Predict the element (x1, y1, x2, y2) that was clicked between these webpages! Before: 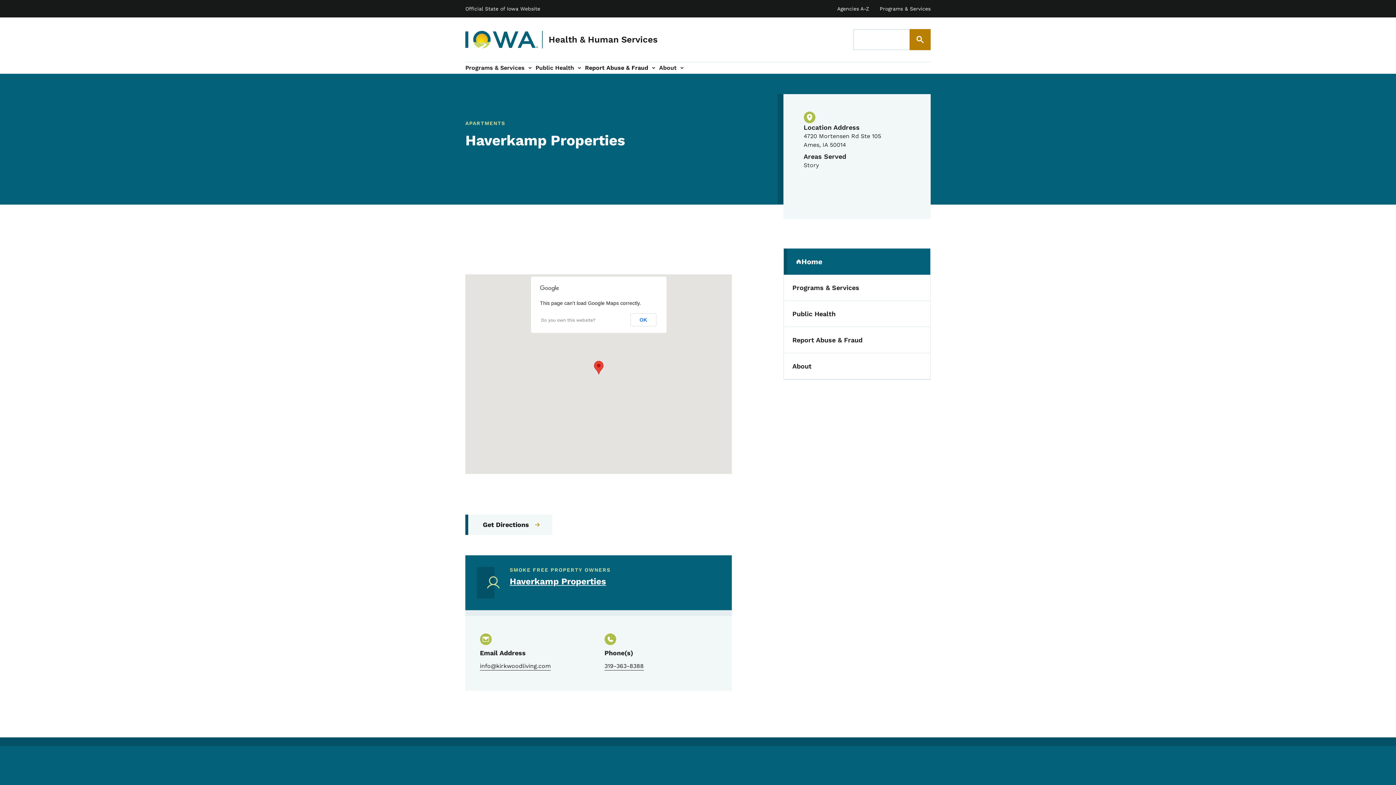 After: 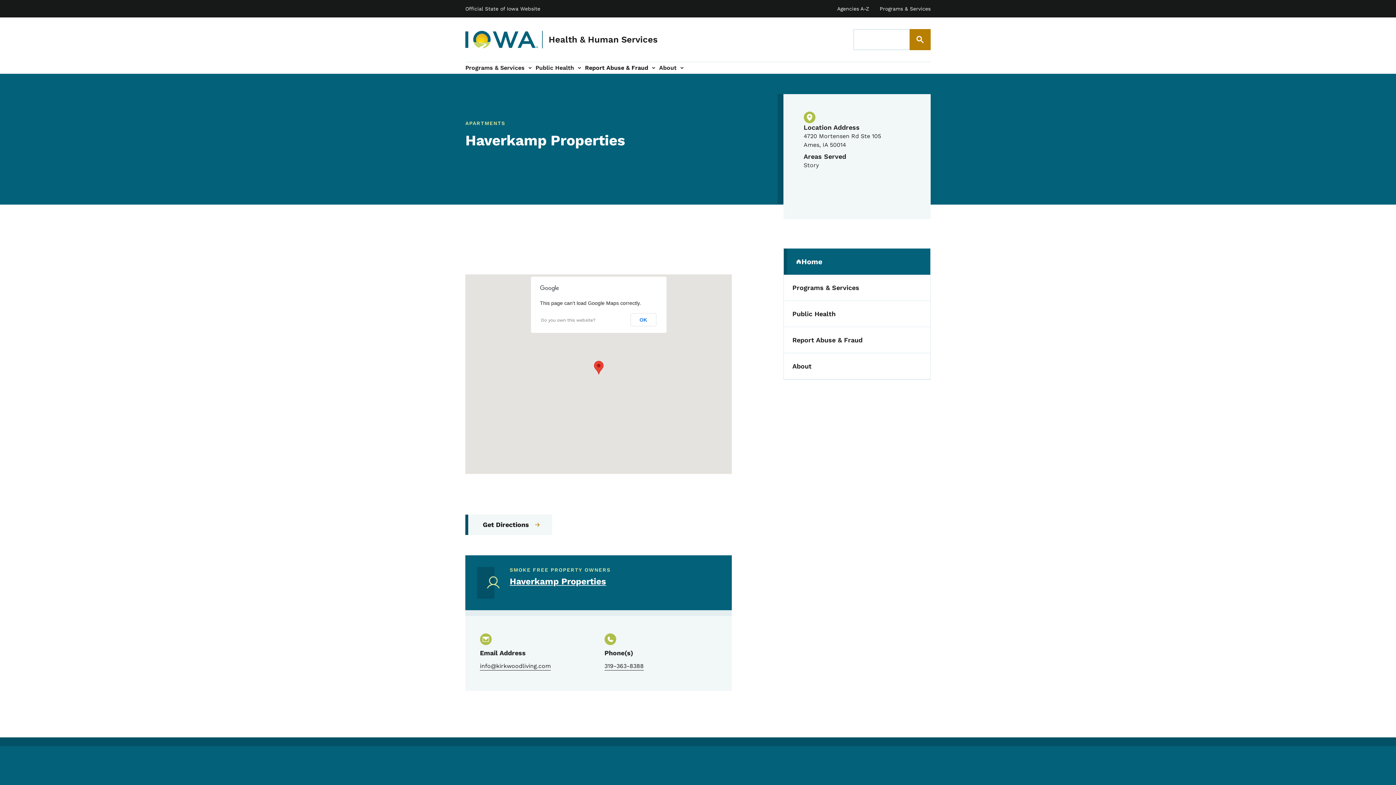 Action: bbox: (879, 5, 930, 11) label: State of Iowa Online Services List